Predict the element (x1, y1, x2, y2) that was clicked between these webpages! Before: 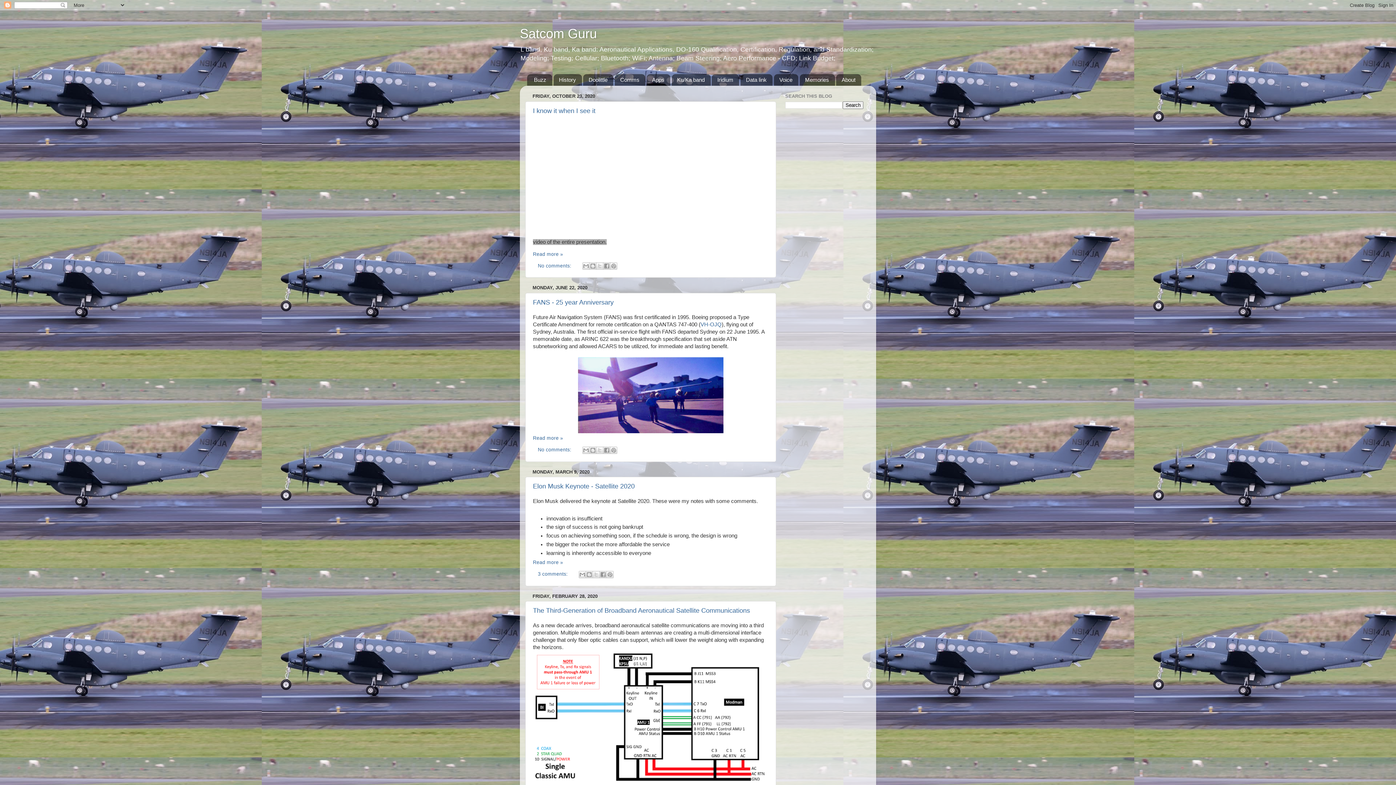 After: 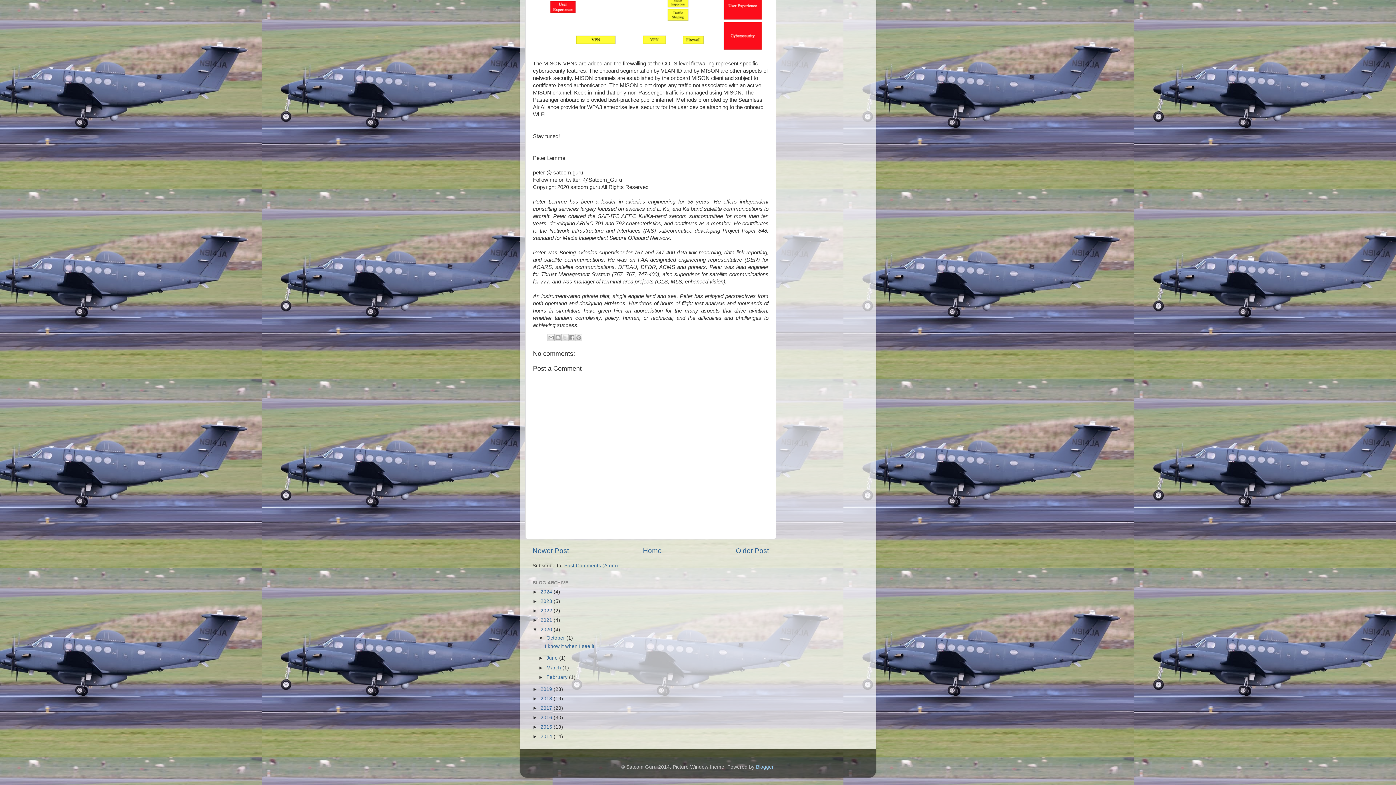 Action: label: No comments:  bbox: (538, 263, 572, 268)